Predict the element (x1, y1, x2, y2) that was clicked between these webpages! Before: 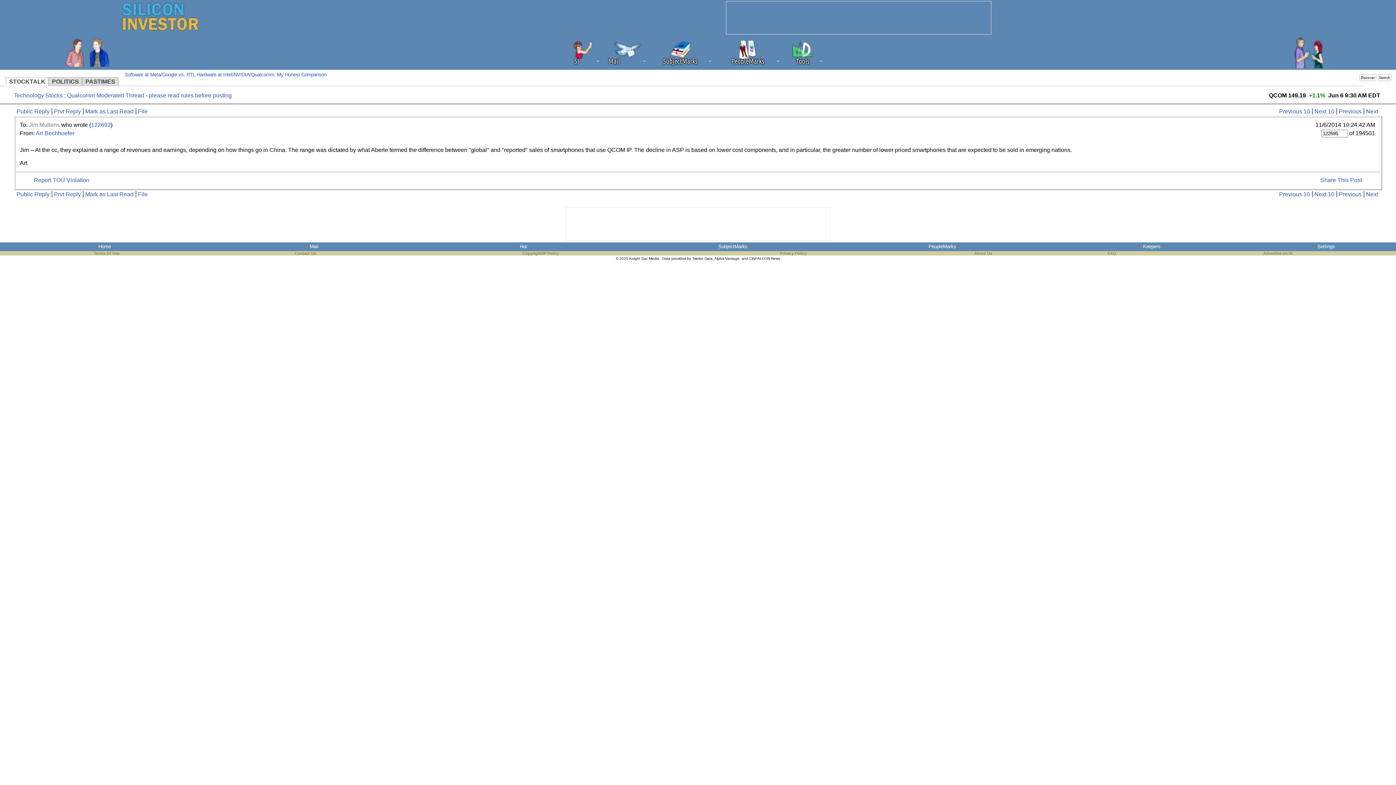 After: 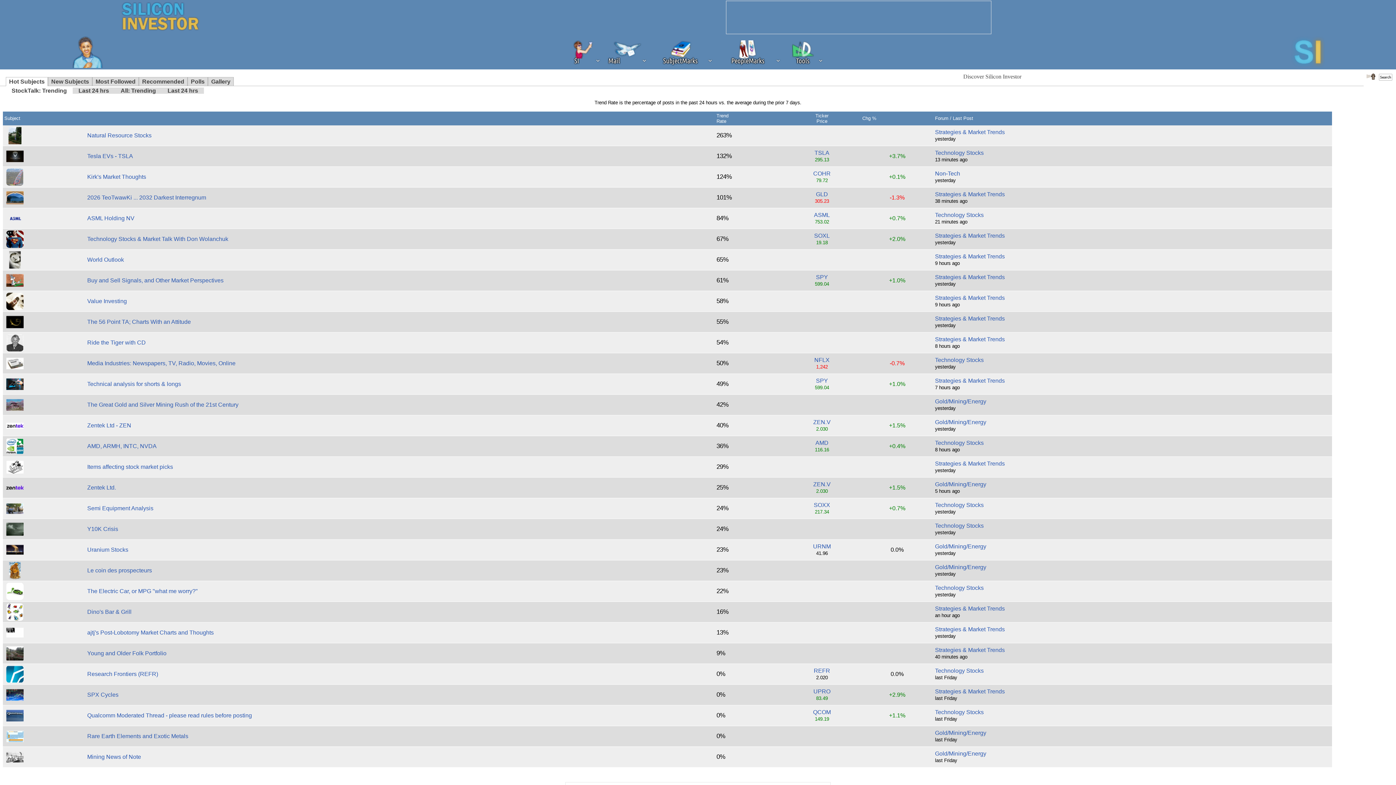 Action: label: Hot bbox: (420, 244, 627, 249)